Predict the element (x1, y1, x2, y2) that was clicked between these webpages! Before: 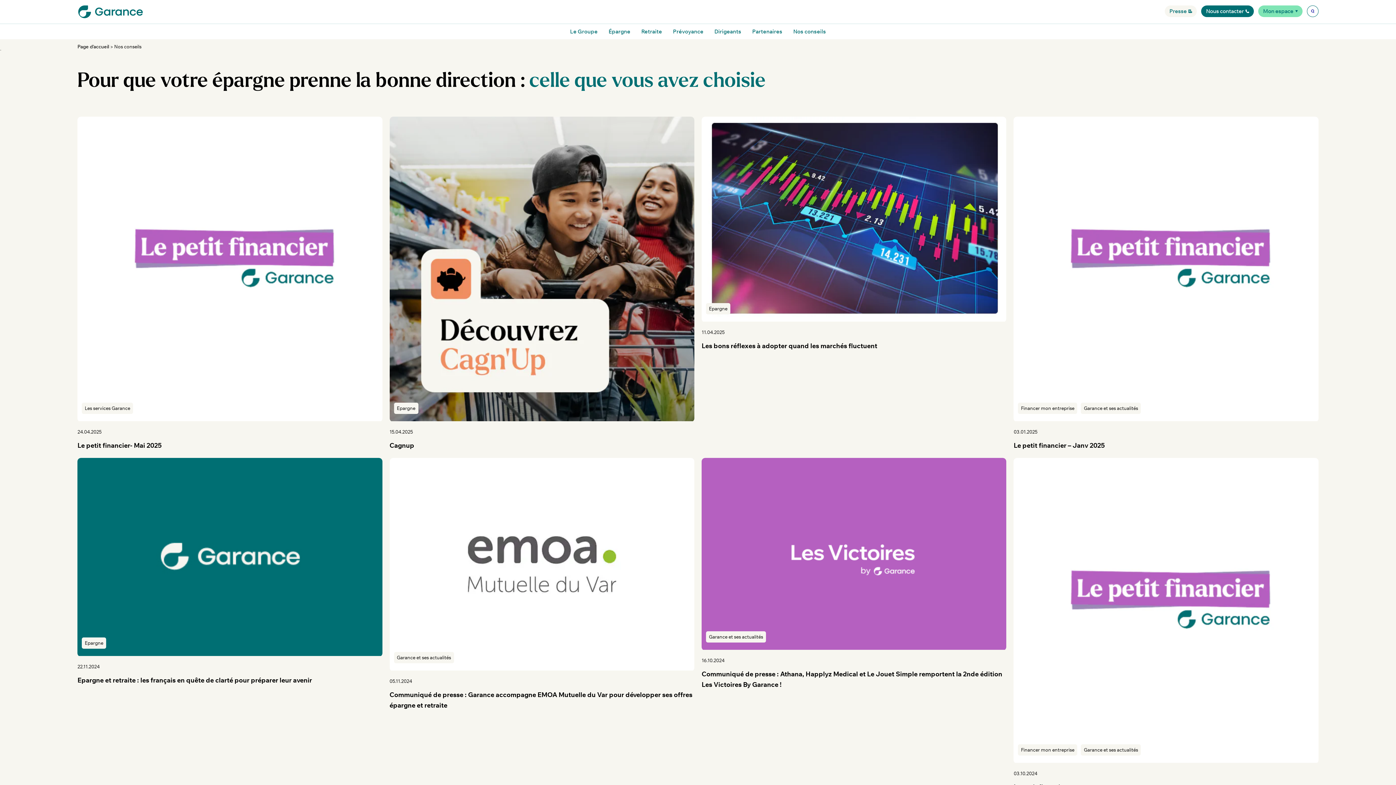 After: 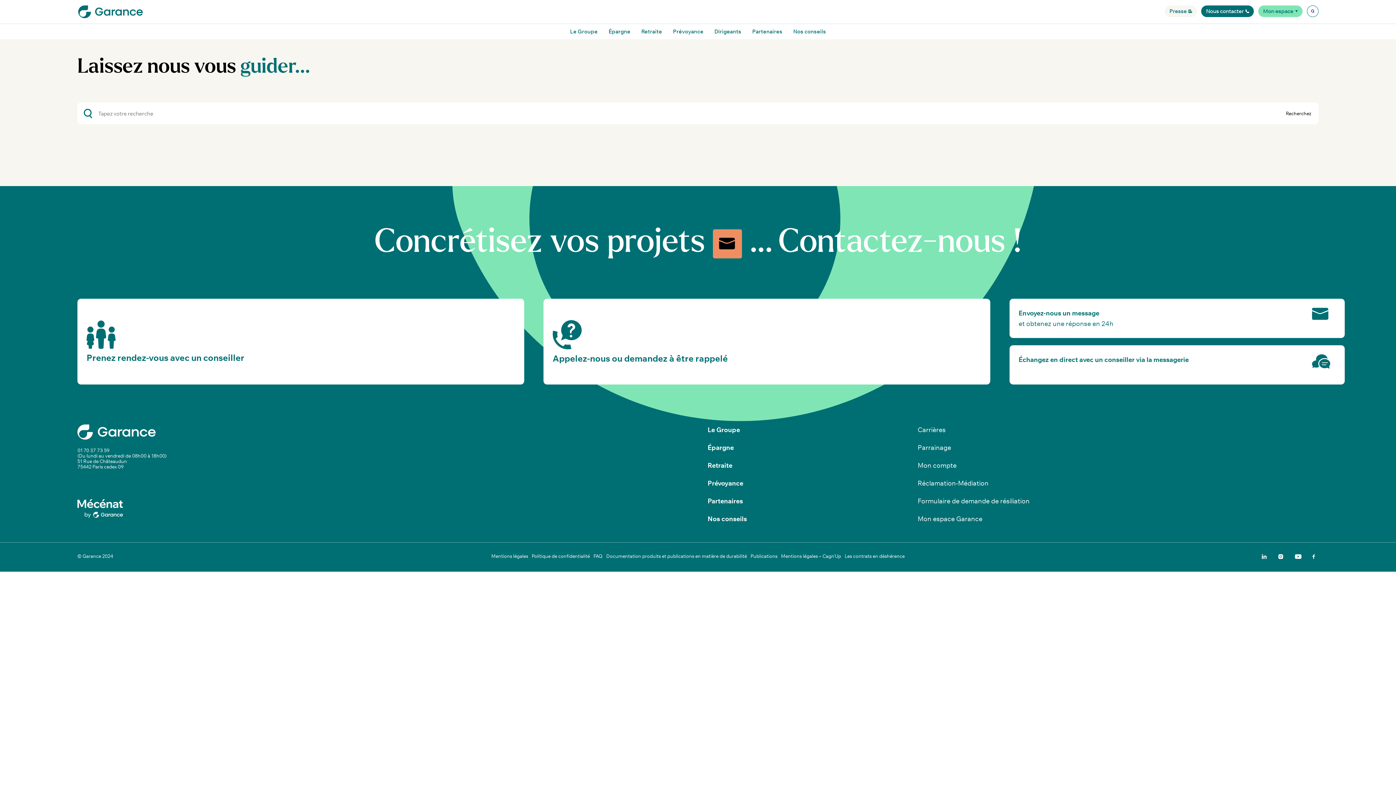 Action: label: Search bbox: (1307, 5, 1318, 17)